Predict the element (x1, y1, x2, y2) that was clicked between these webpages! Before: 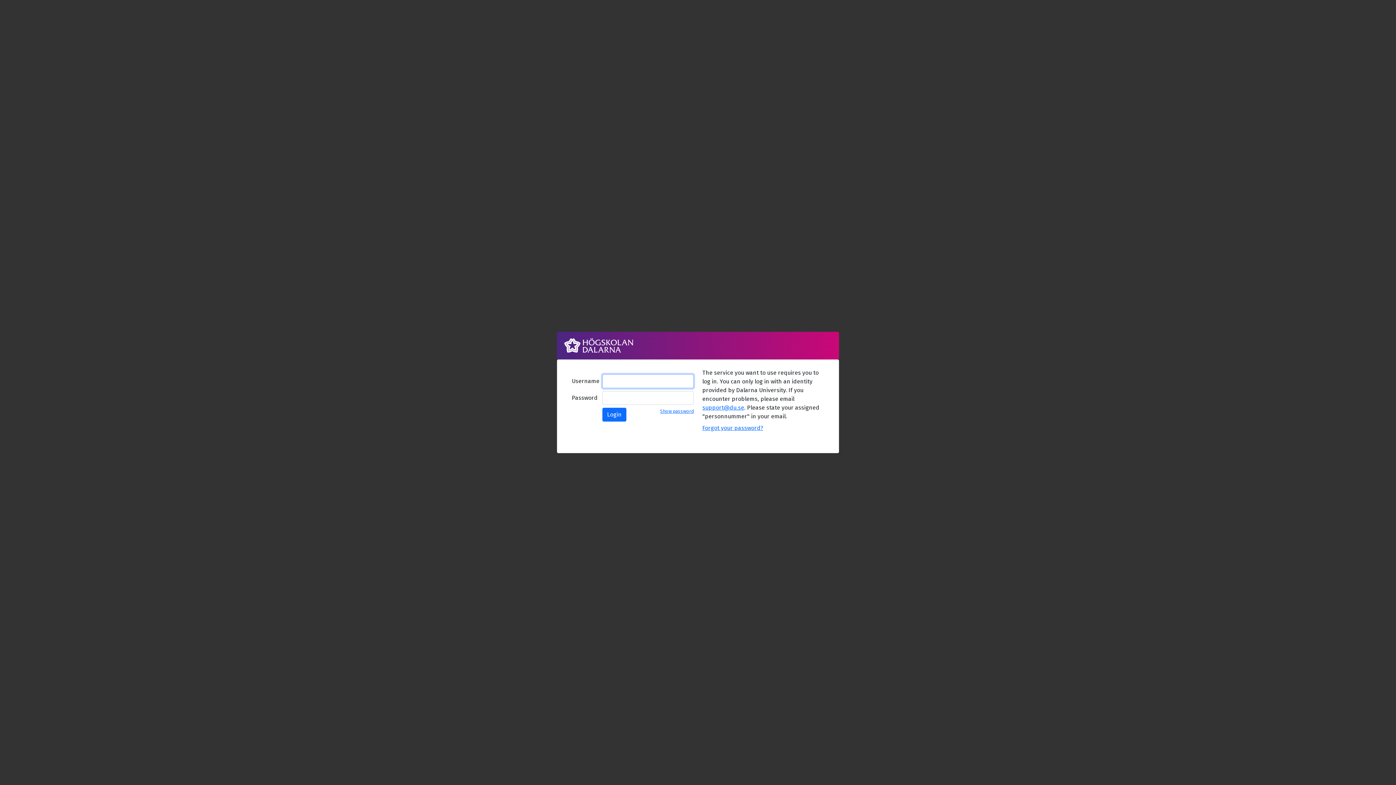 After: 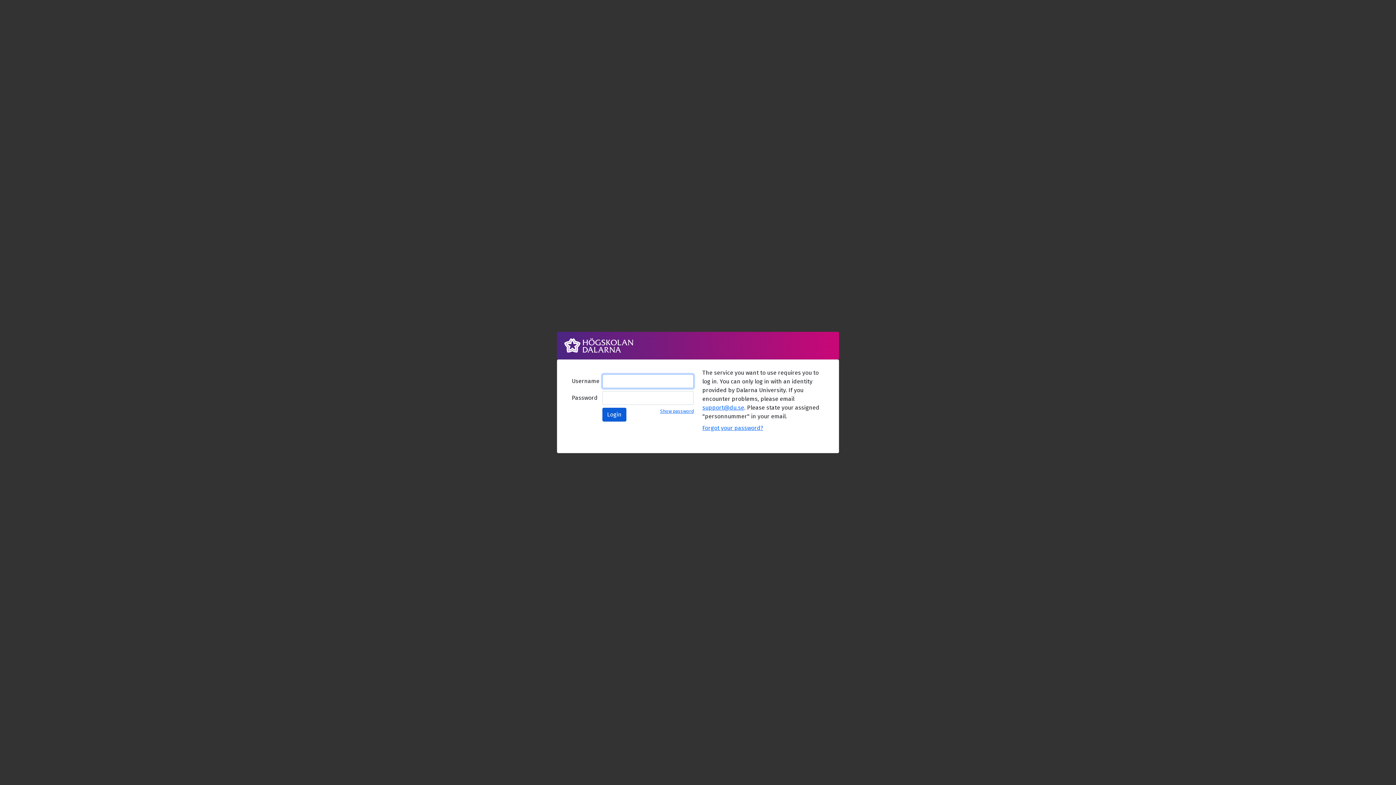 Action: bbox: (602, 408, 626, 421) label: Login